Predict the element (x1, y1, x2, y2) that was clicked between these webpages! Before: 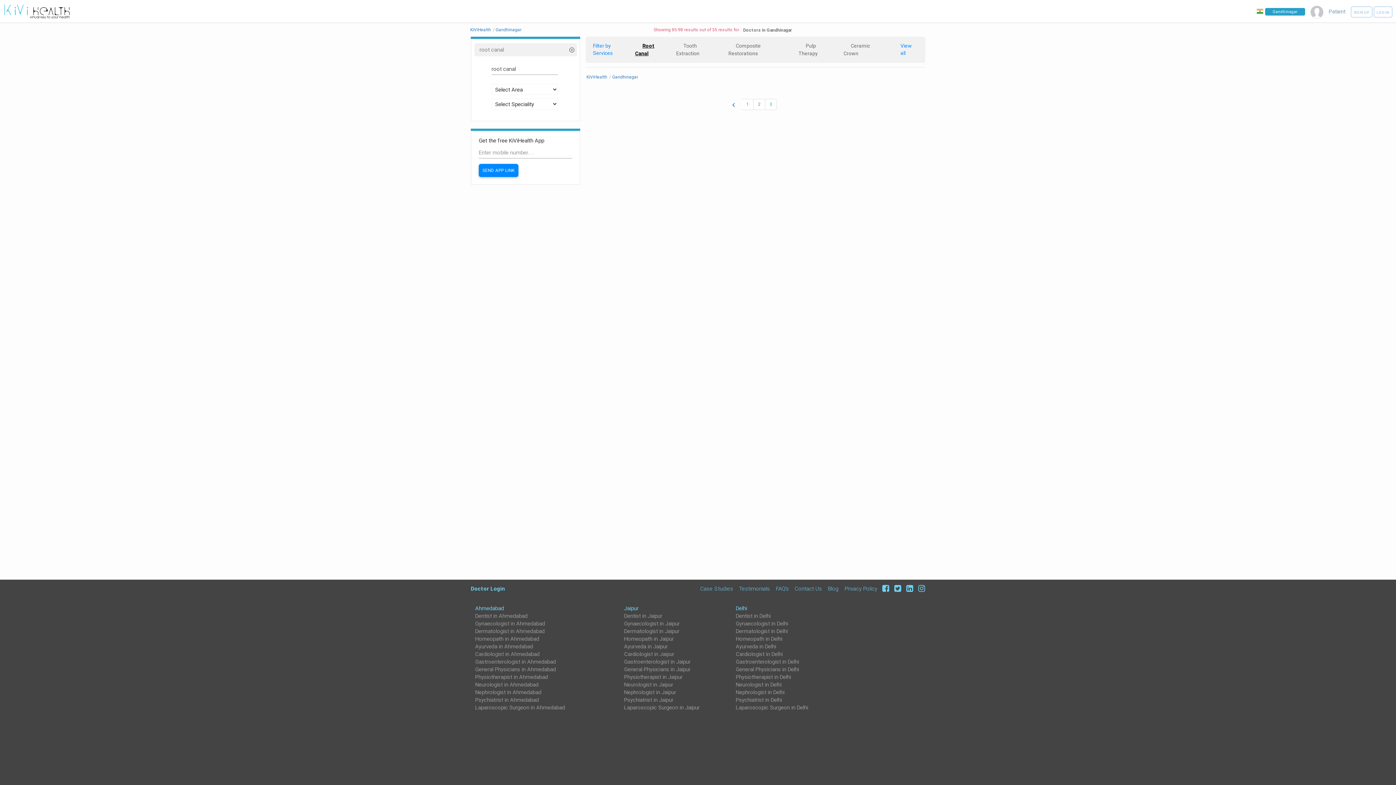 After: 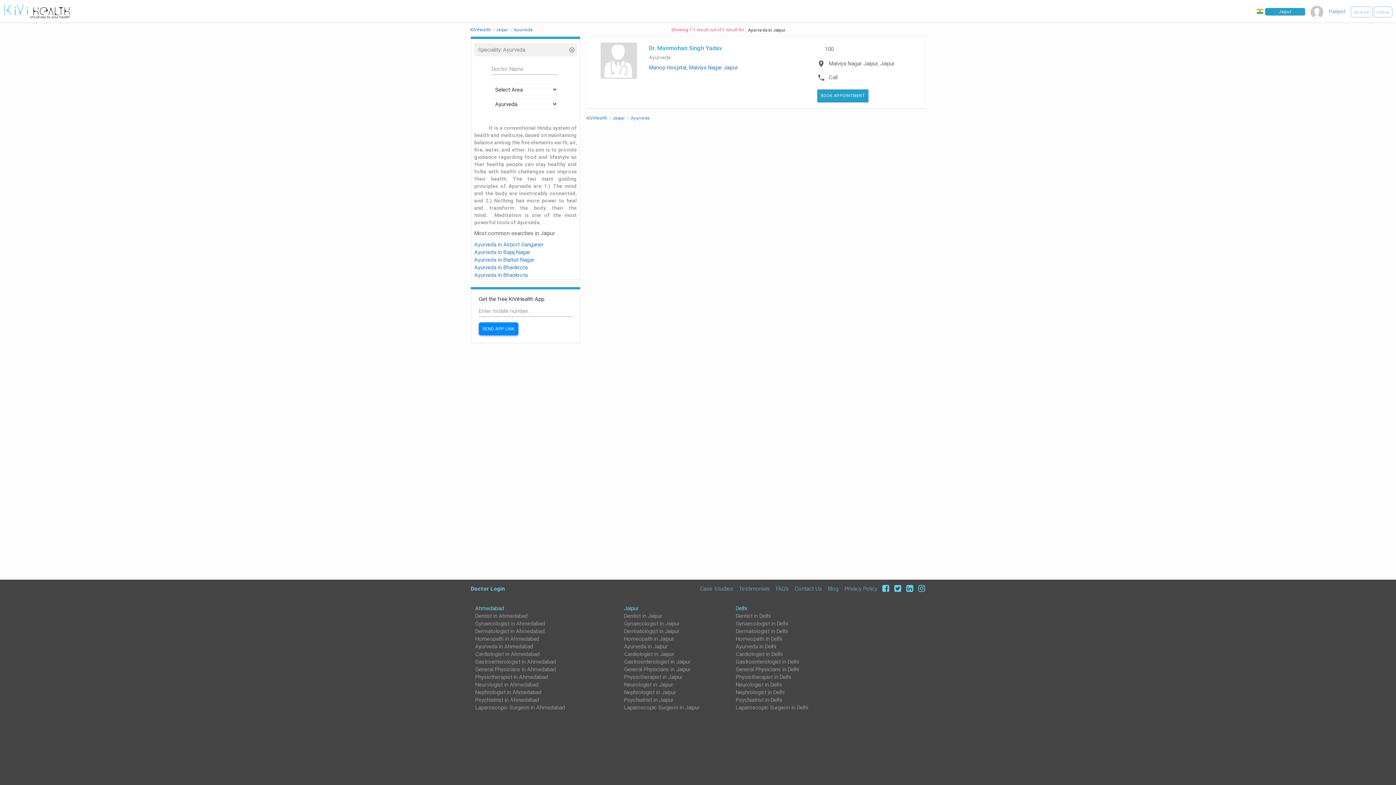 Action: label: Ayurveda in Jaipur bbox: (624, 643, 667, 650)